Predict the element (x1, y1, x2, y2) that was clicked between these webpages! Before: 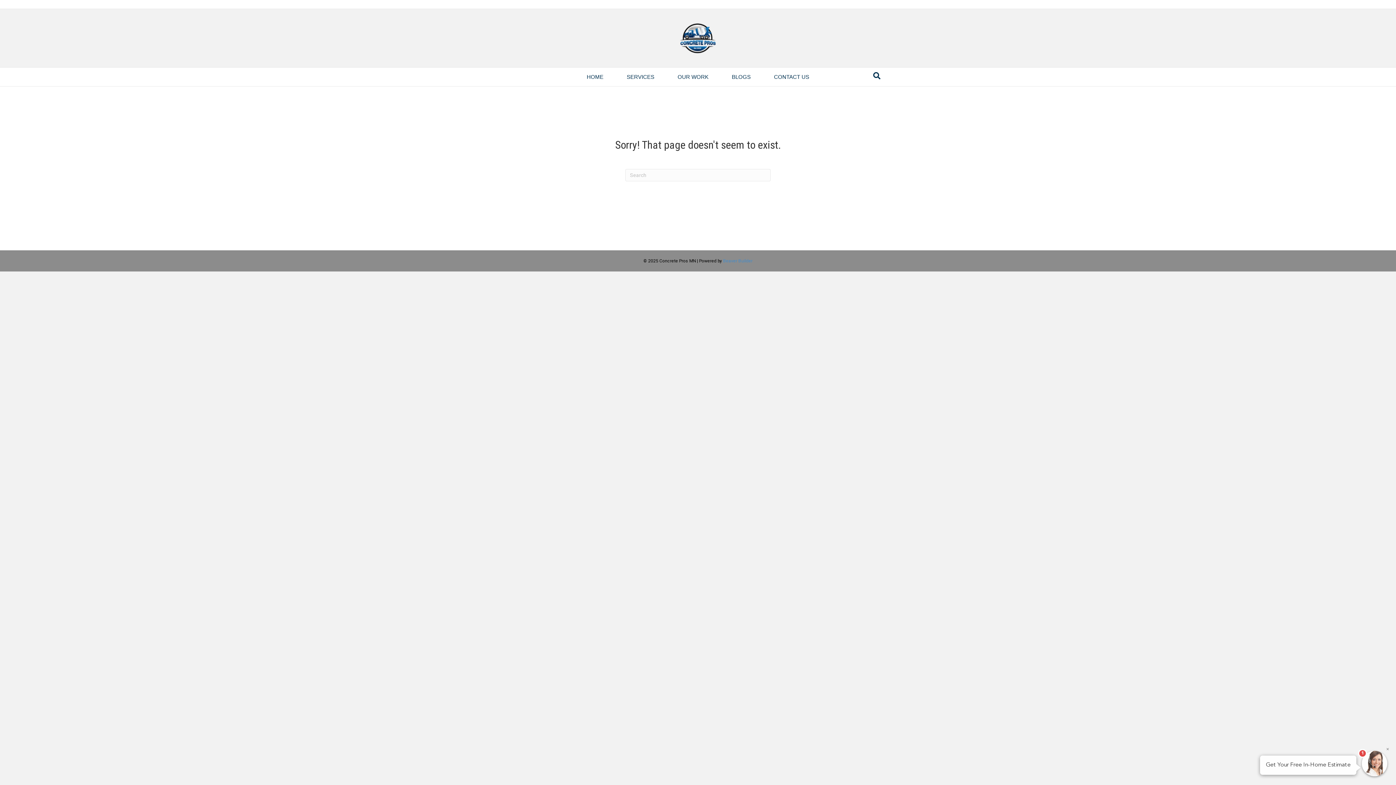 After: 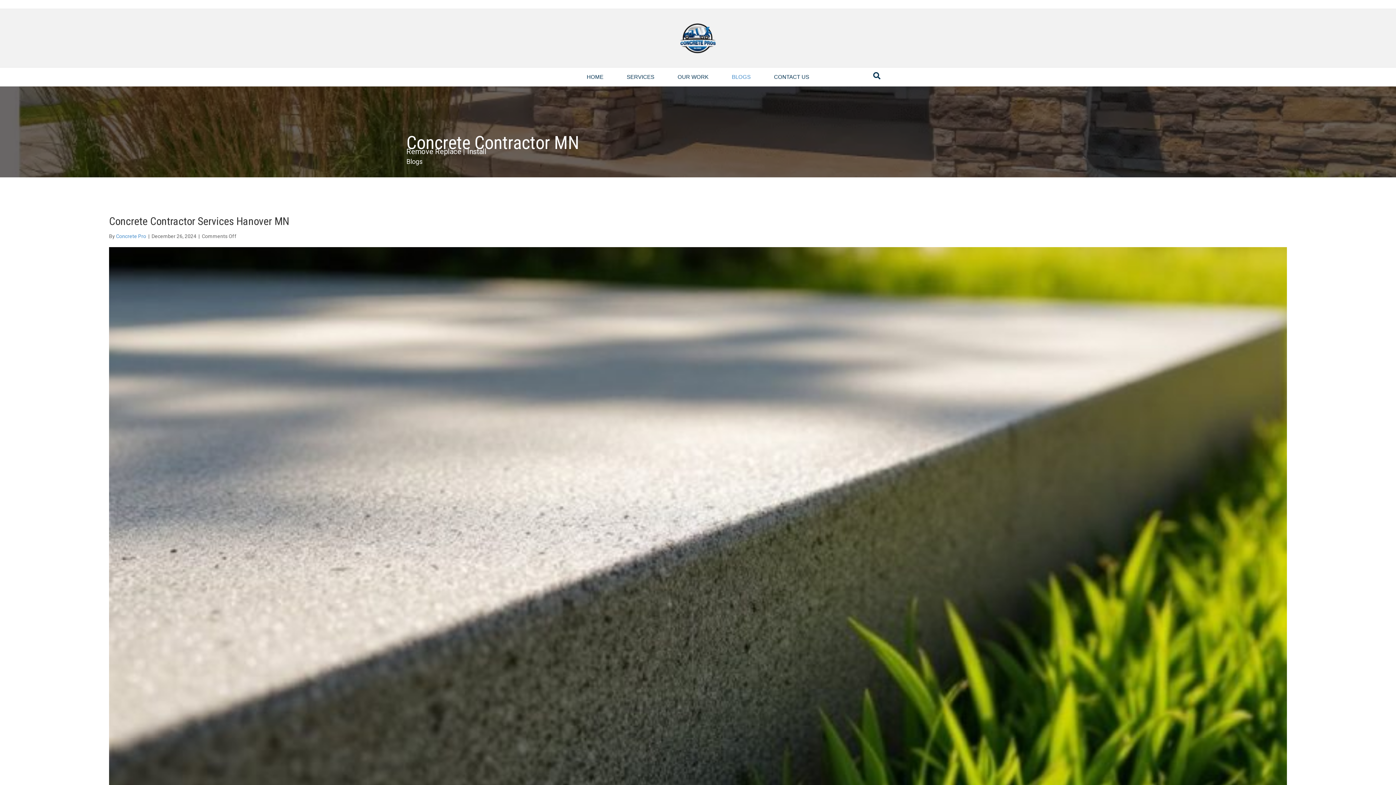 Action: label: BLOGS bbox: (721, 67, 761, 86)